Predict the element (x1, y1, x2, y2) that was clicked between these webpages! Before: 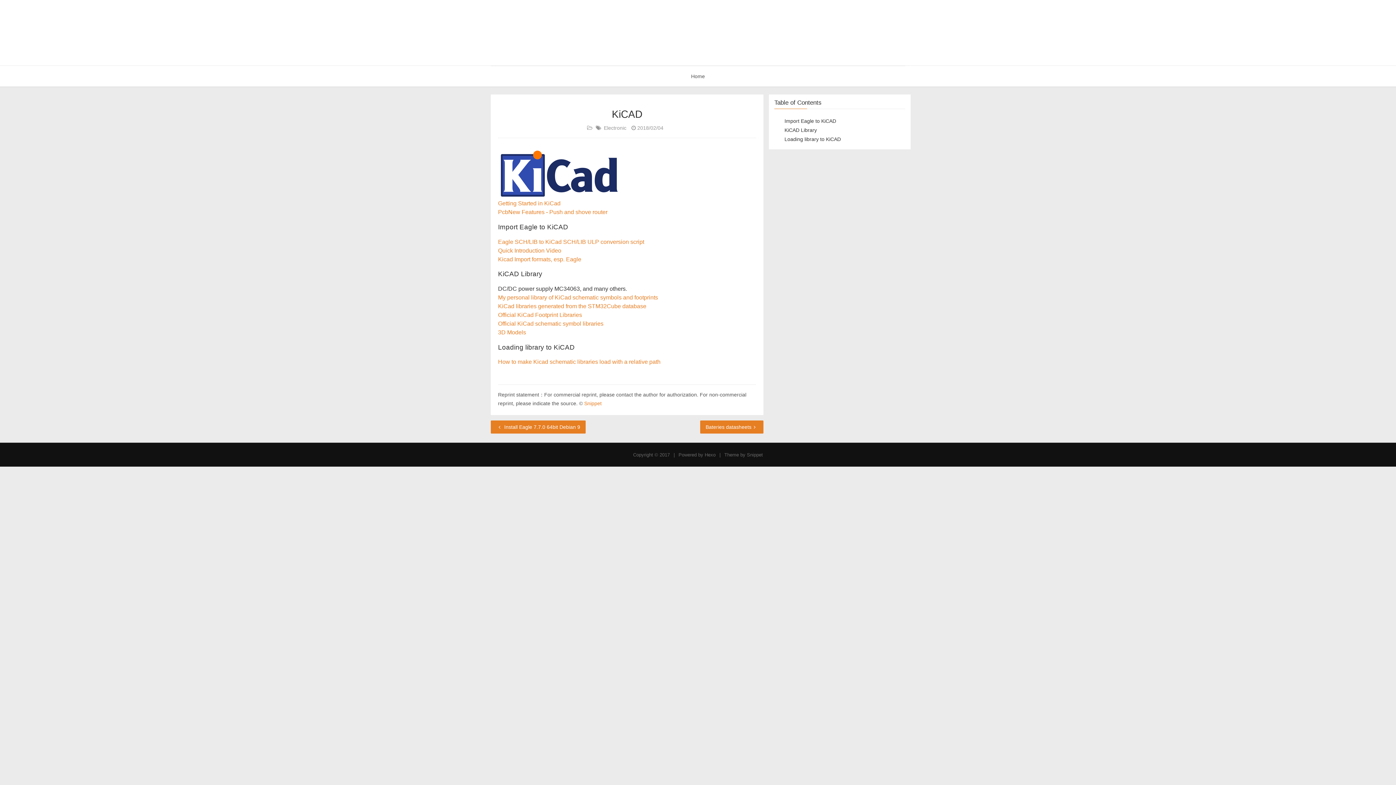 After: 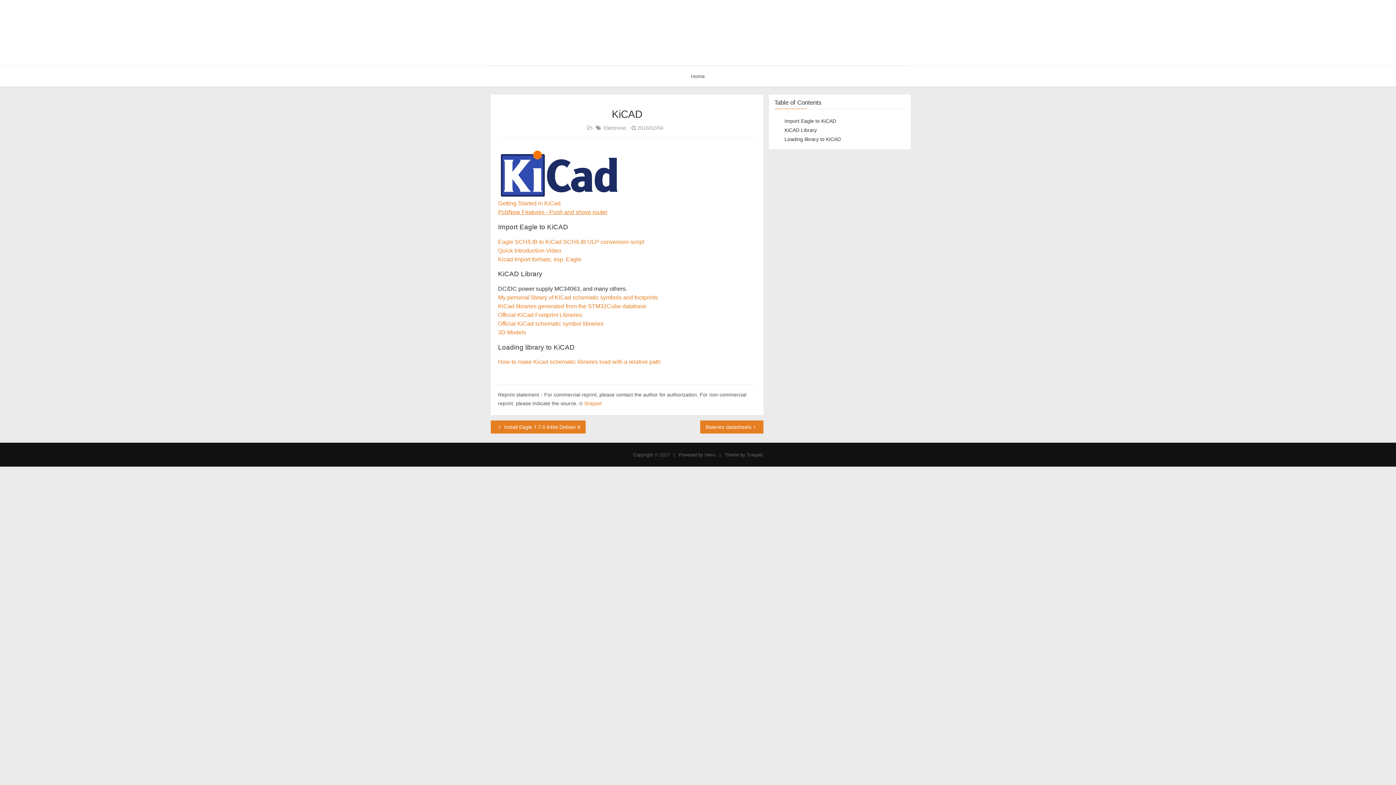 Action: label: PcbNew Features - Push and shove router bbox: (498, 209, 607, 215)